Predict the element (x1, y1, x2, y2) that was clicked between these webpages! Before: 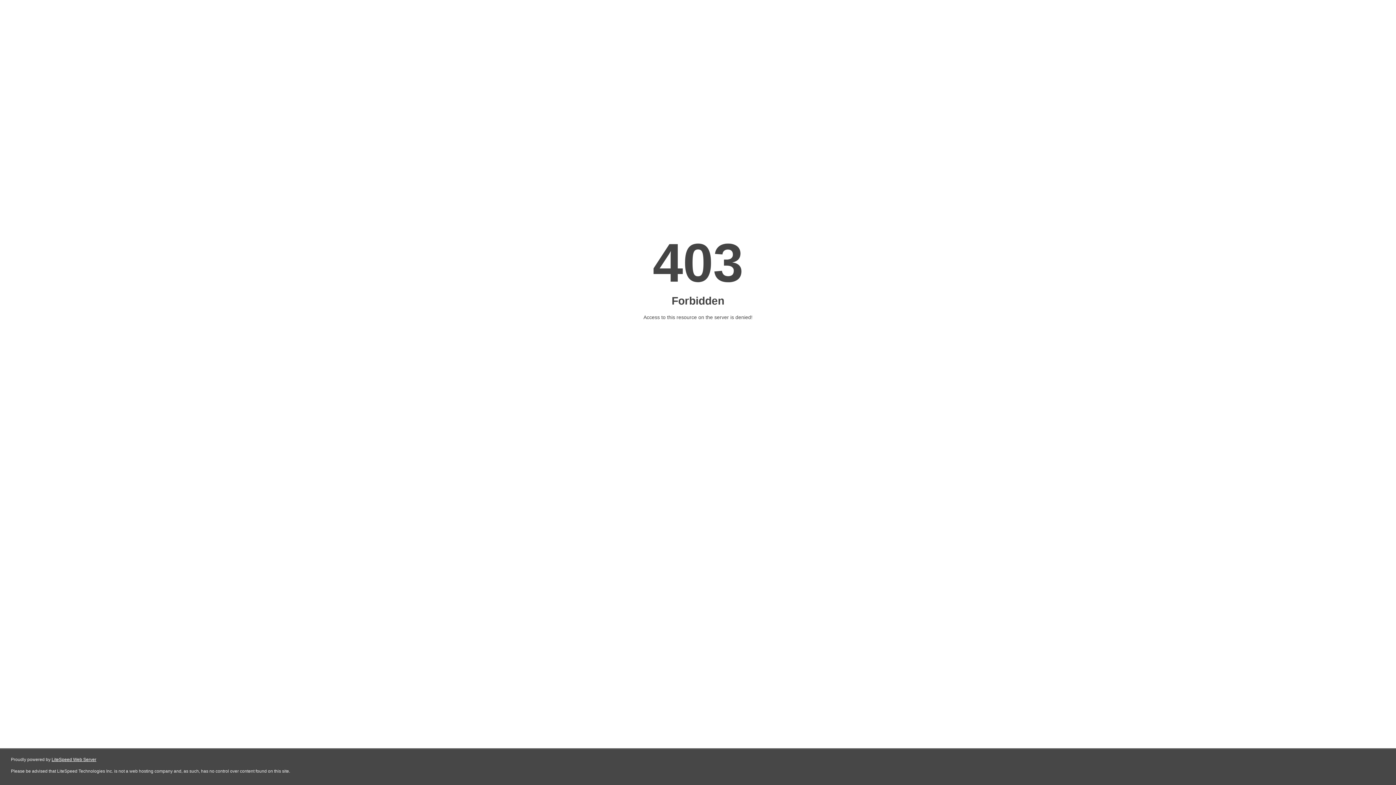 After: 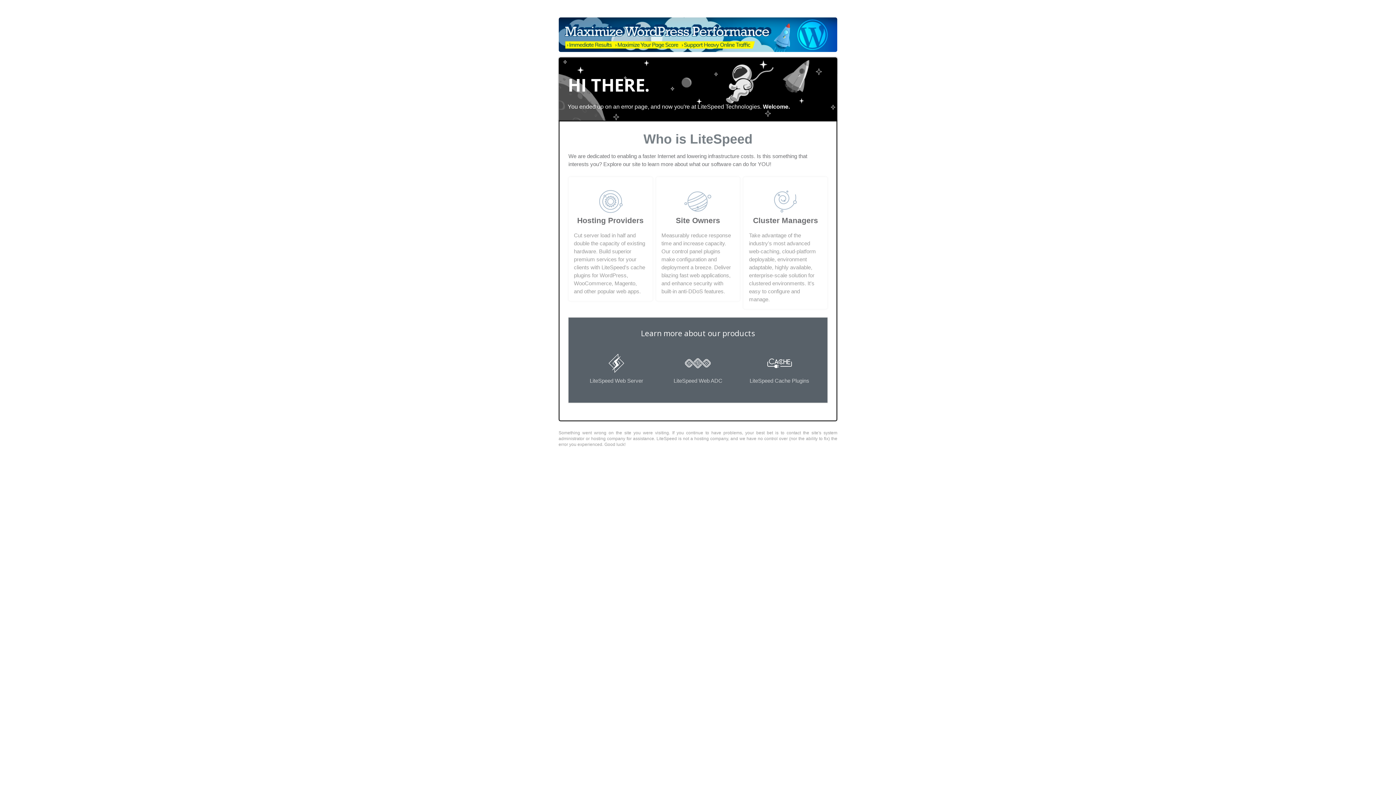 Action: label: LiteSpeed Web Server bbox: (51, 757, 96, 762)